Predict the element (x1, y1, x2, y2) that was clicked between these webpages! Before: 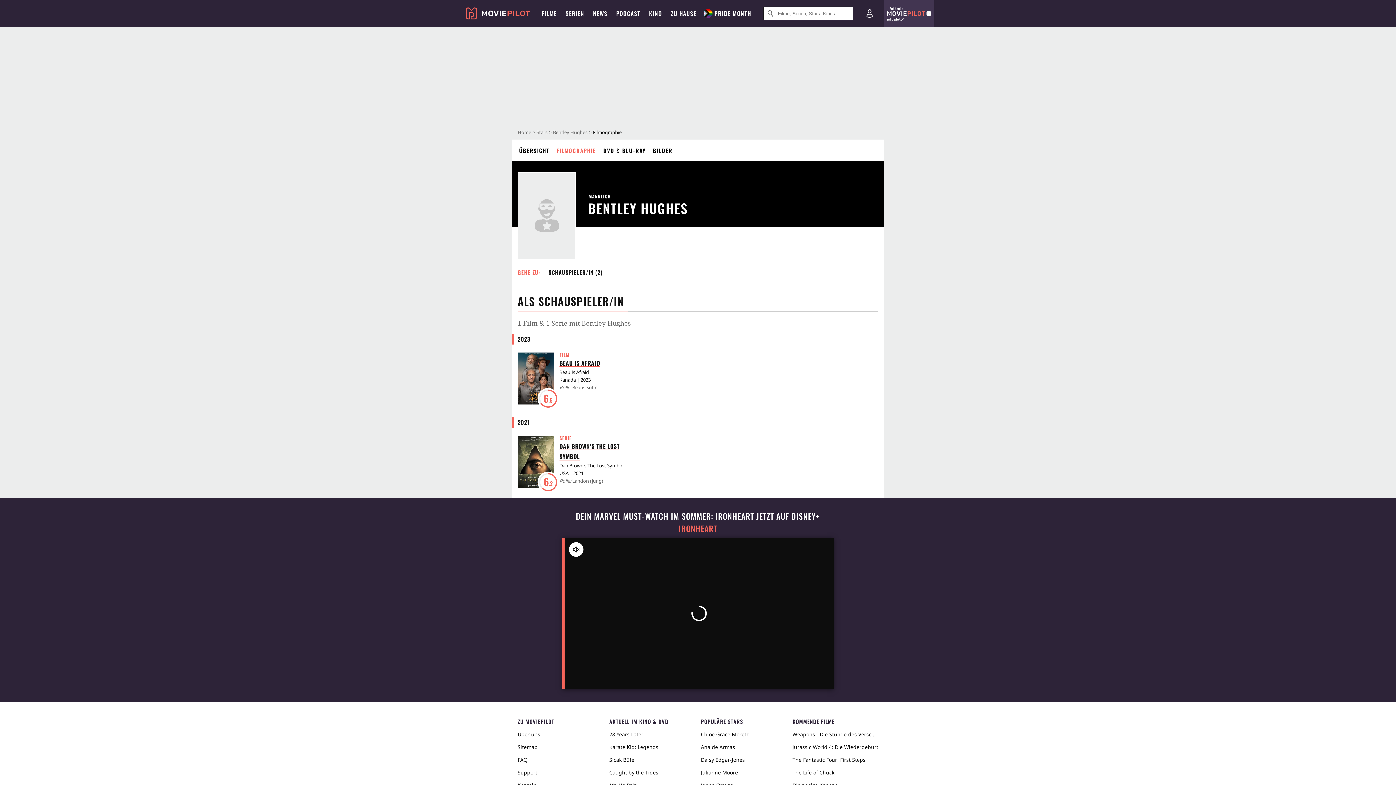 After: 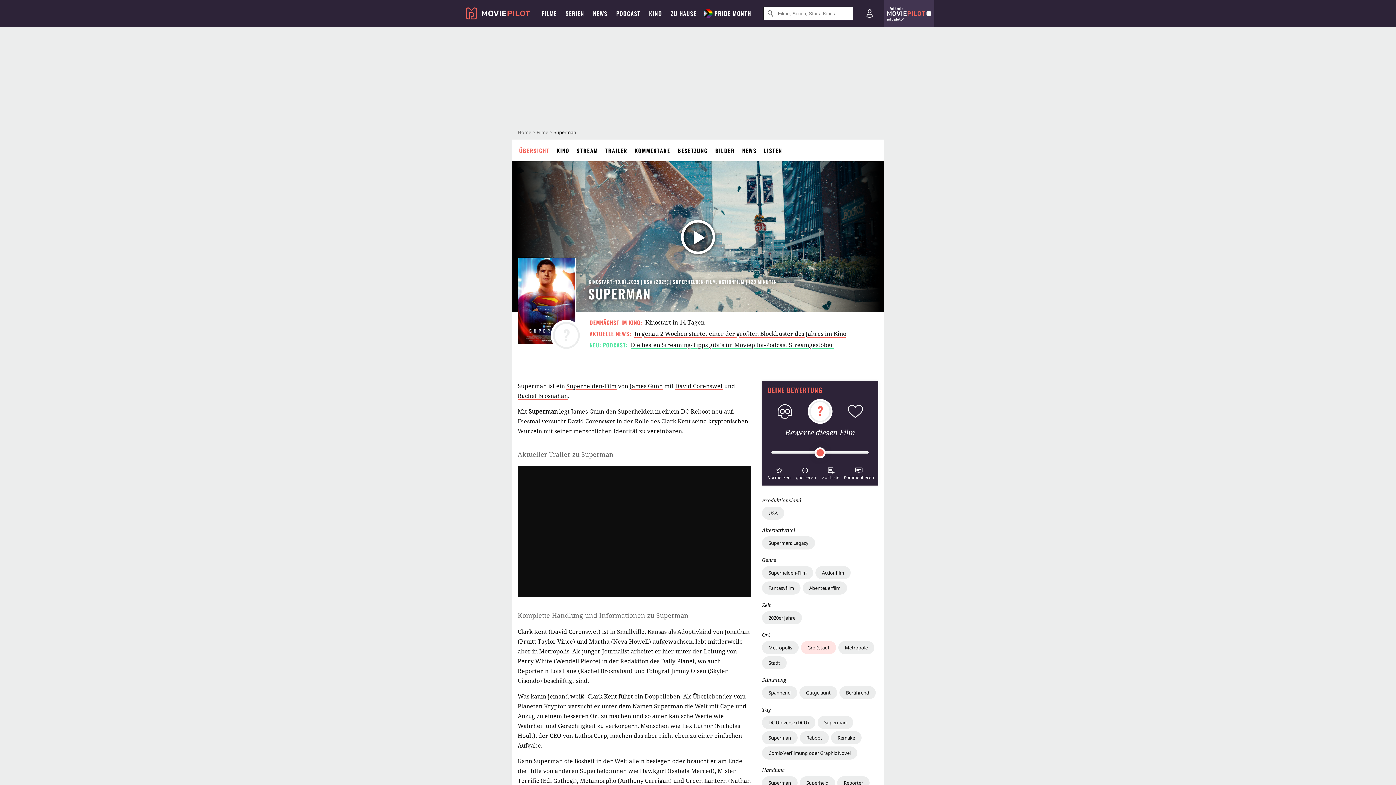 Action: bbox: (792, 587, 878, 600) label: Superman